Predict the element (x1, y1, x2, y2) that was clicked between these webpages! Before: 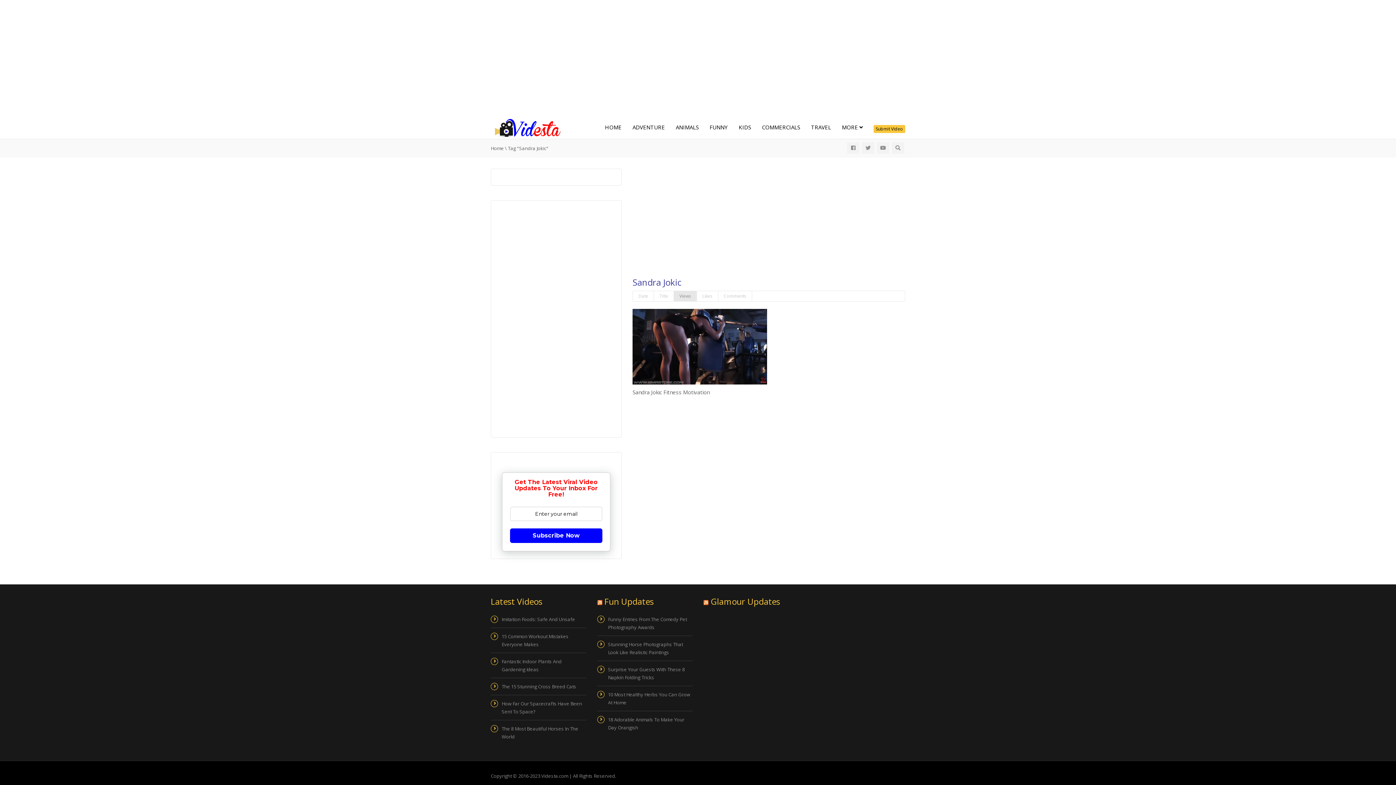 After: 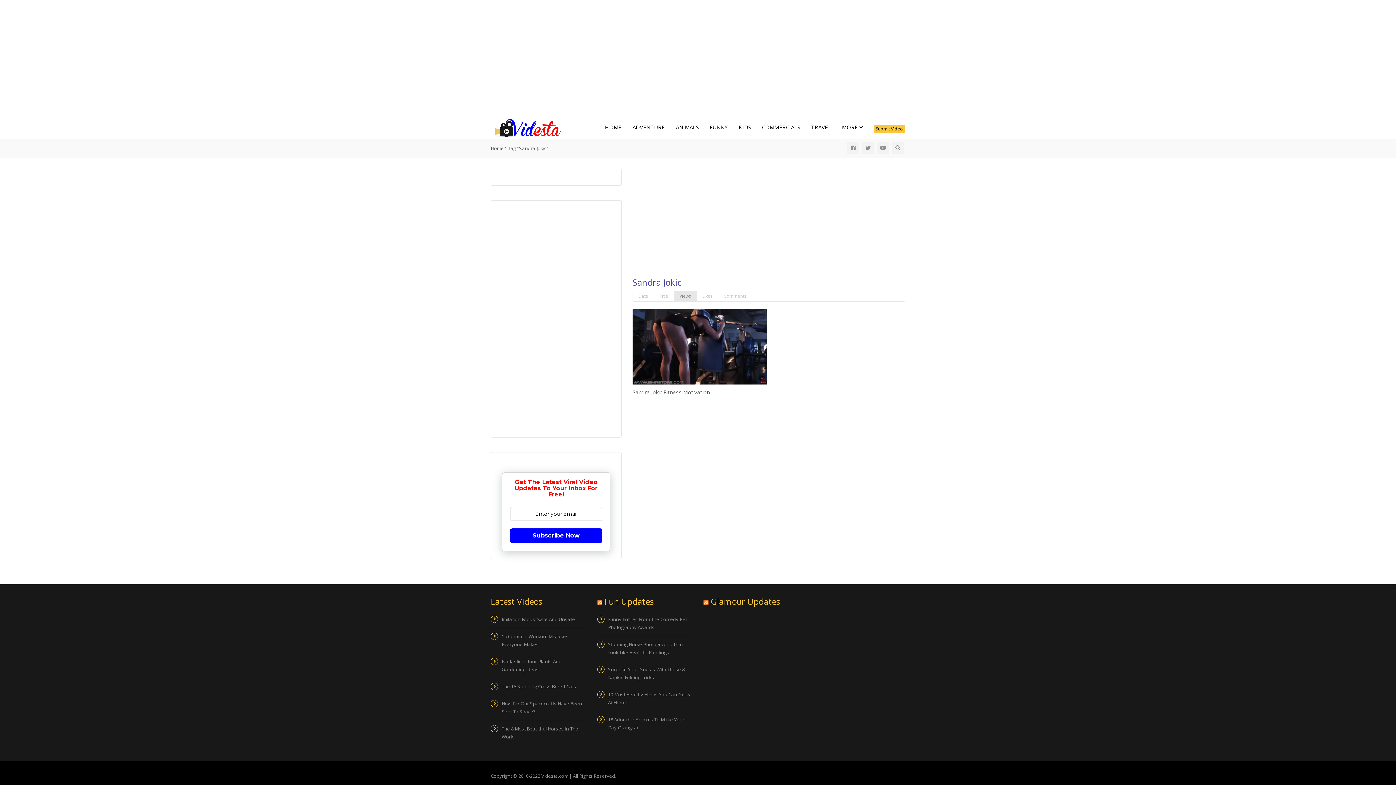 Action: bbox: (673, 291, 697, 301) label: Views